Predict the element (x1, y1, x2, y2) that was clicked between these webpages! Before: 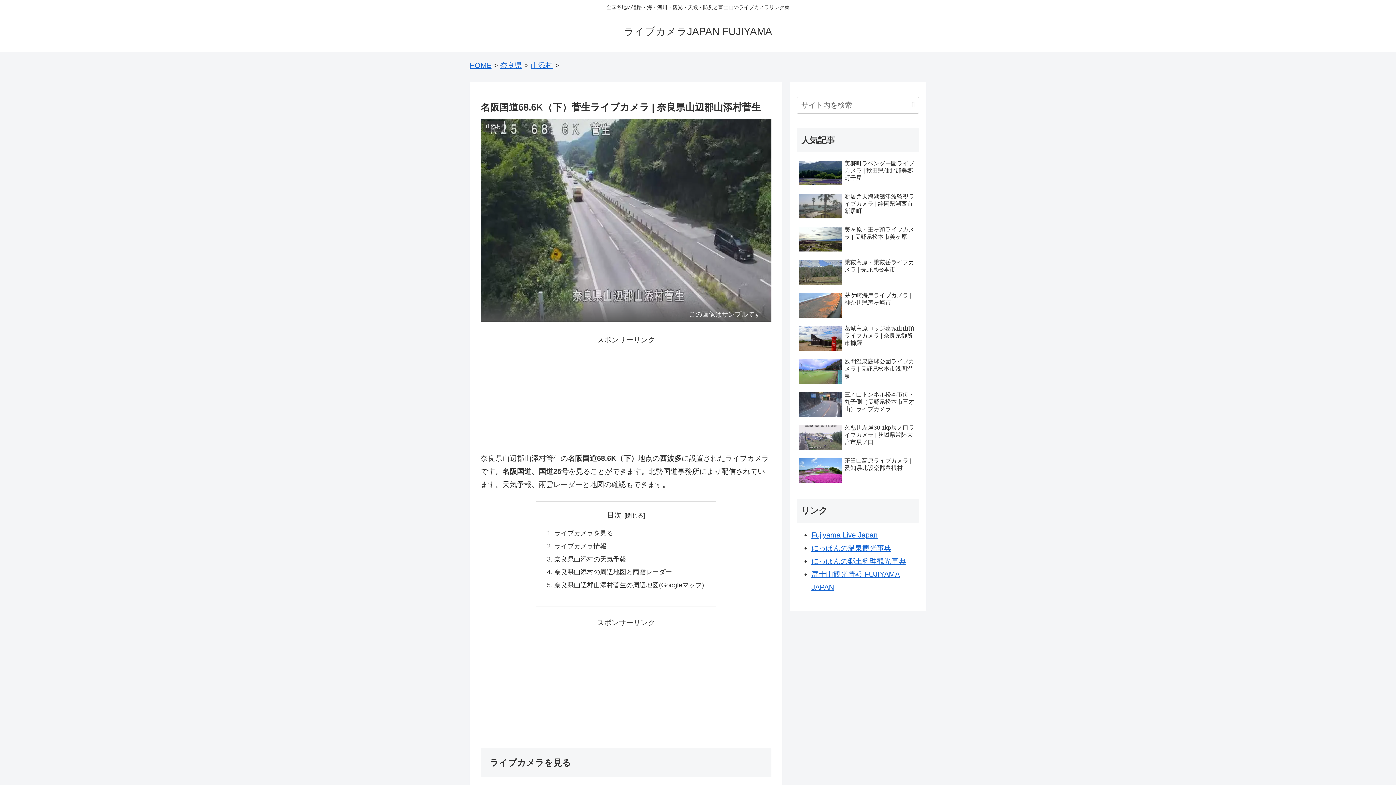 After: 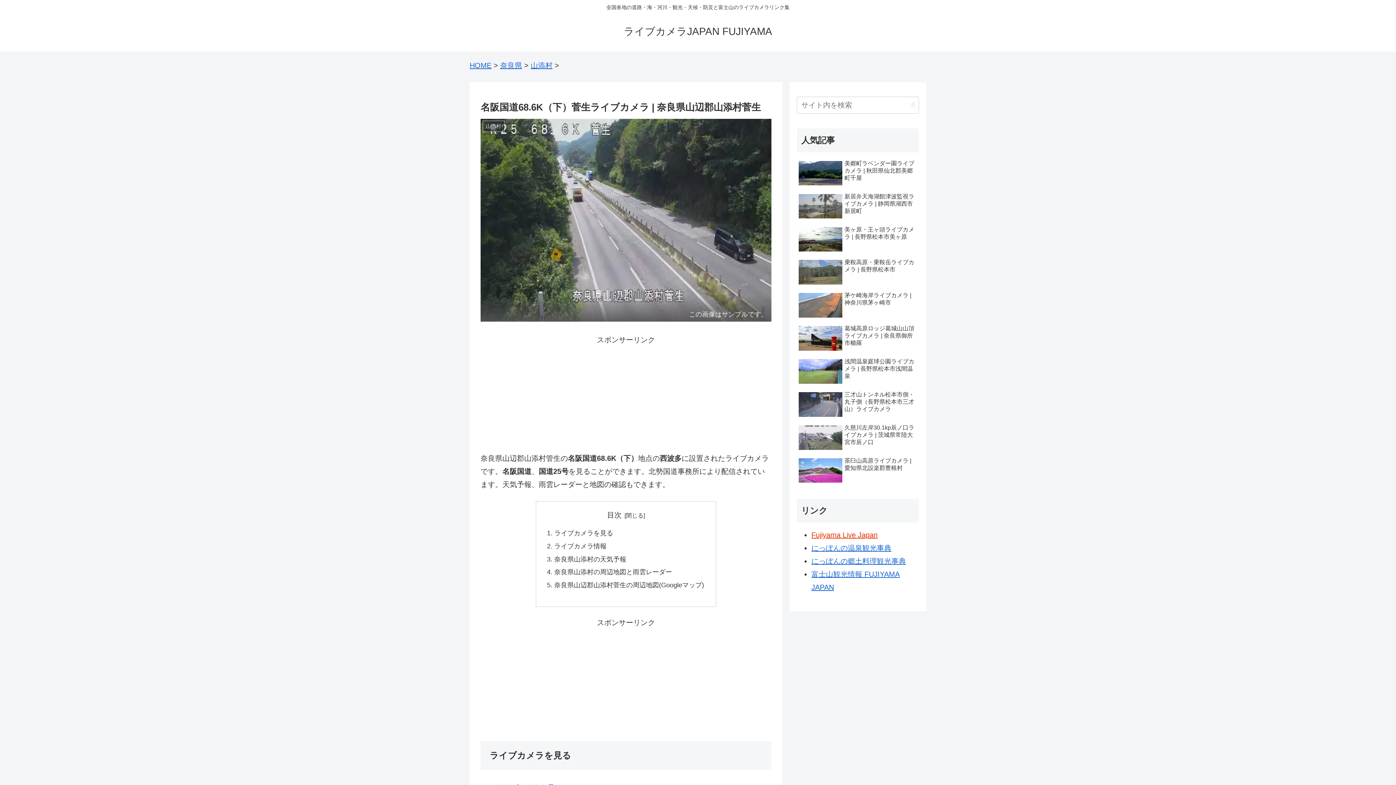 Action: bbox: (811, 531, 877, 539) label: Fujiyama Live Japan